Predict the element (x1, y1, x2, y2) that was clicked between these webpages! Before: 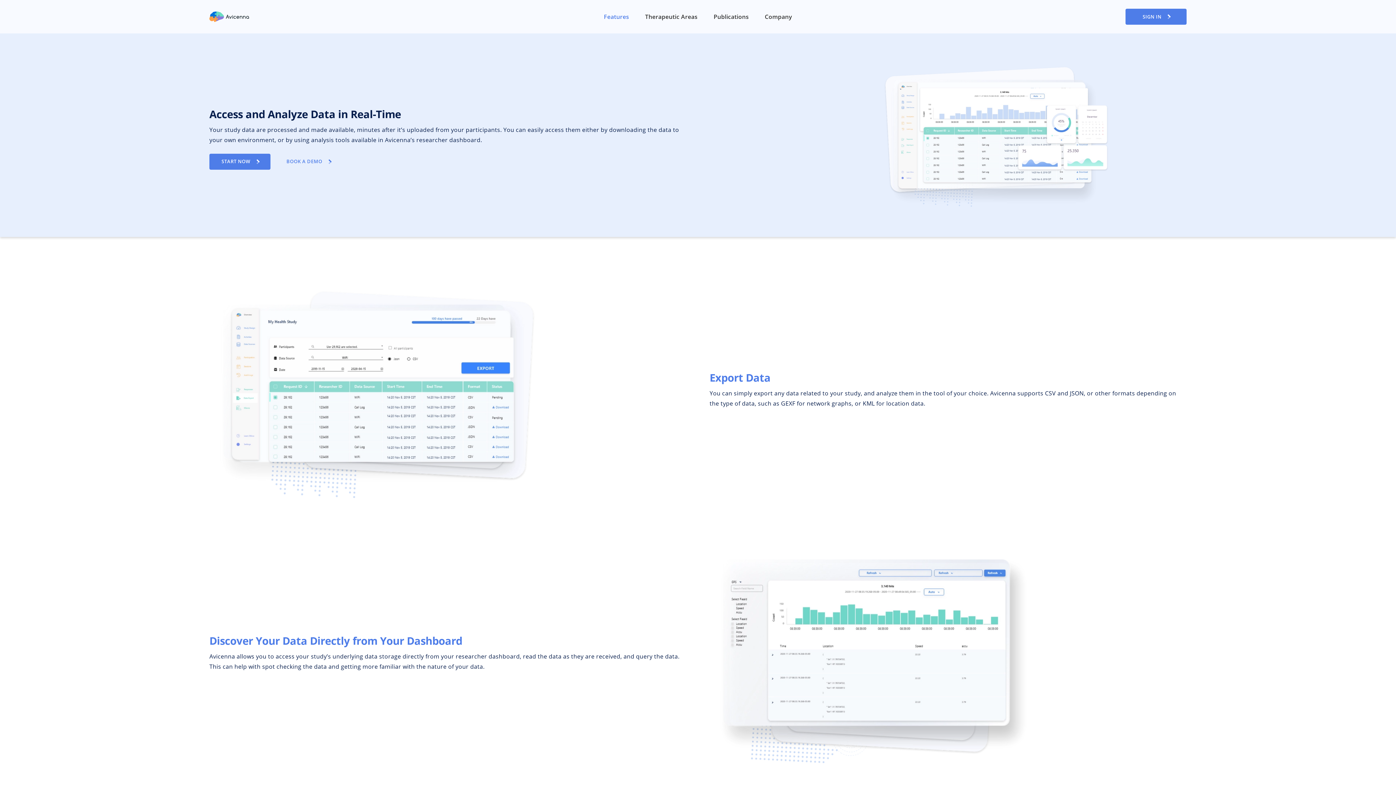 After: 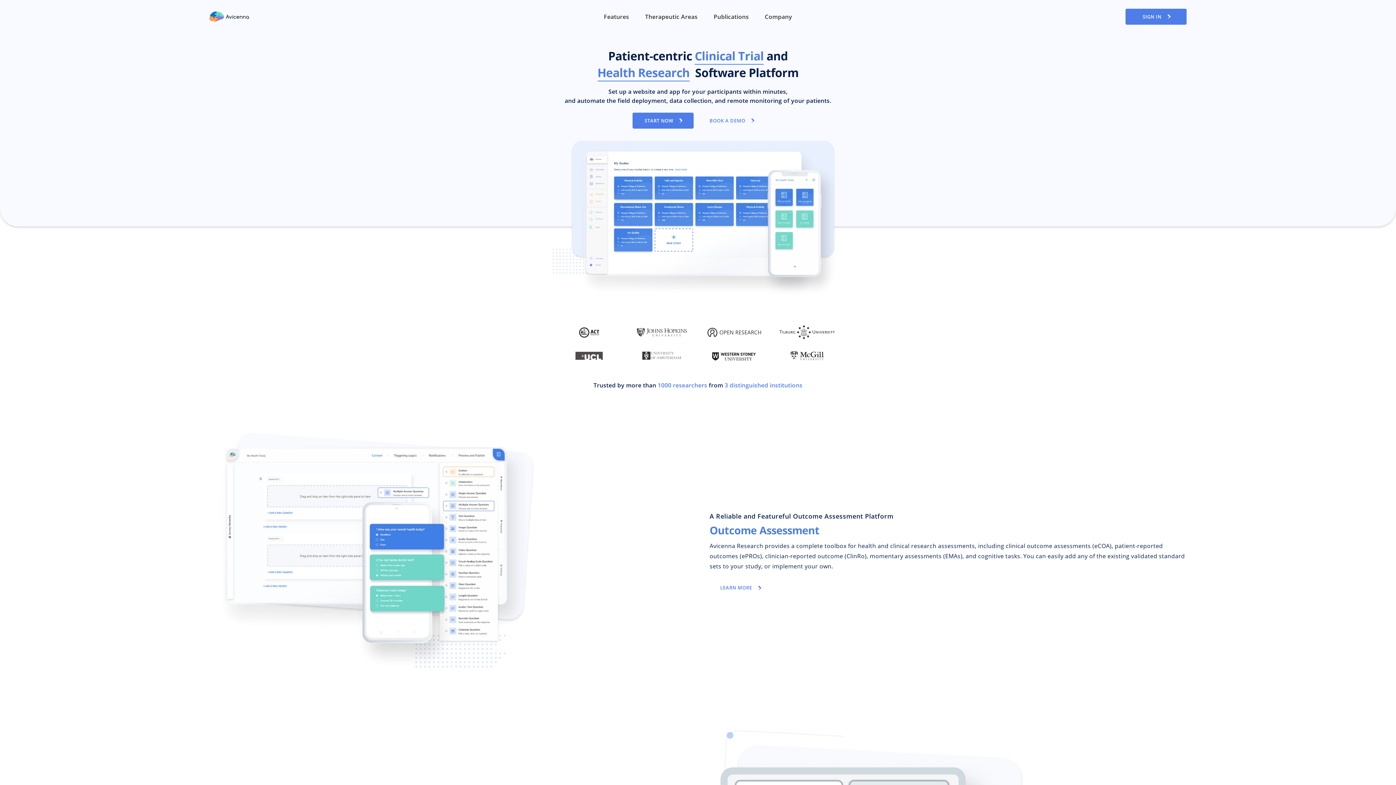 Action: bbox: (209, 9, 270, 24)